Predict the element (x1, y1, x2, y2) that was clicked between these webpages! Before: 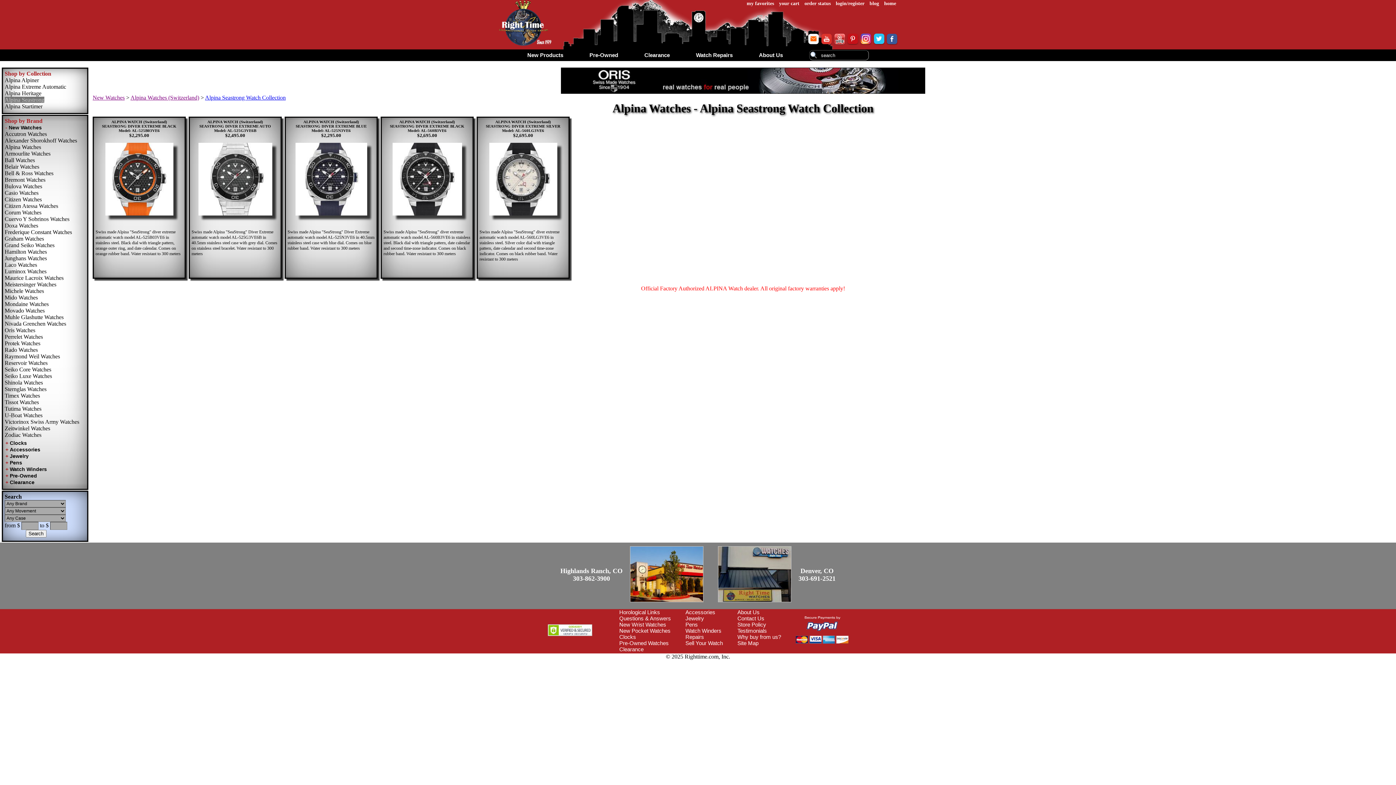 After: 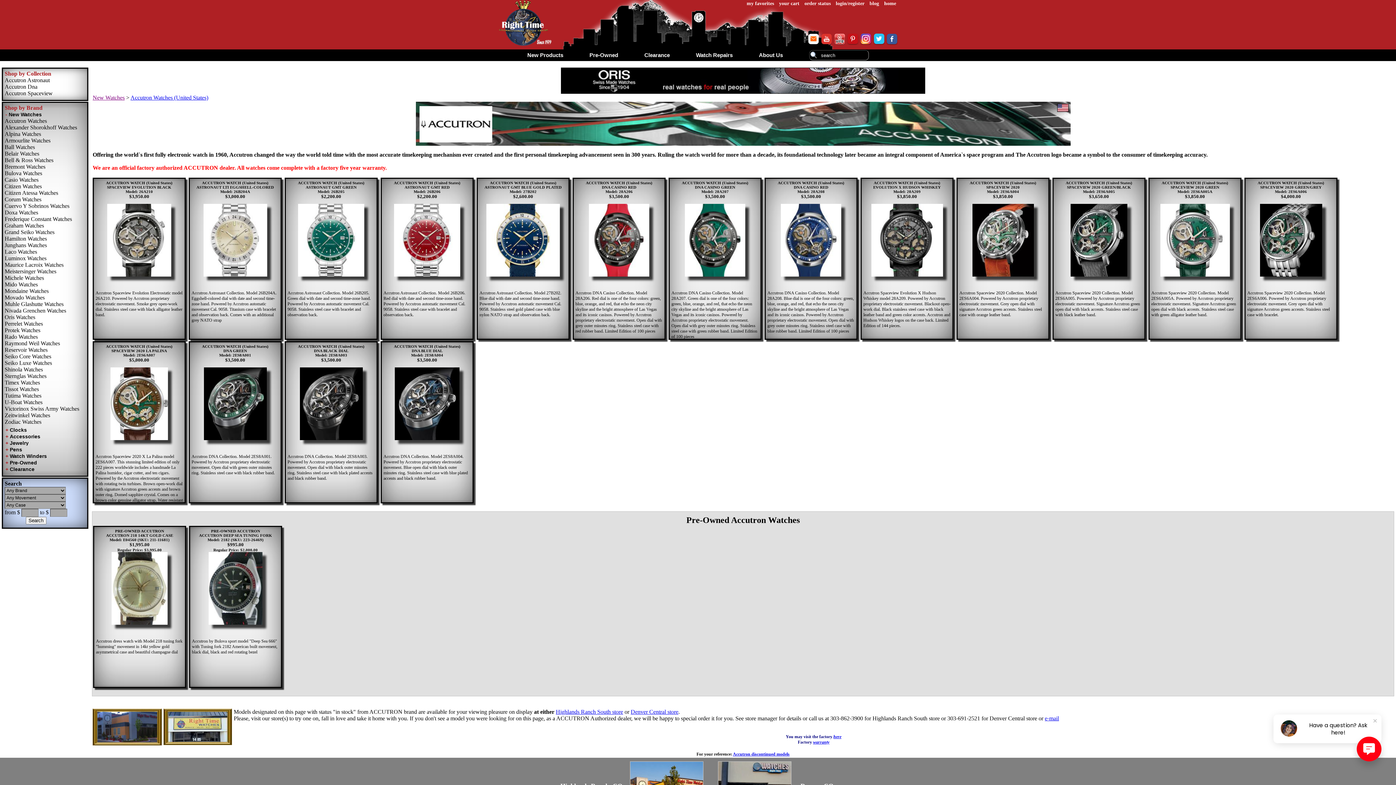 Action: label: Accutron Watches bbox: (4, 130, 46, 137)